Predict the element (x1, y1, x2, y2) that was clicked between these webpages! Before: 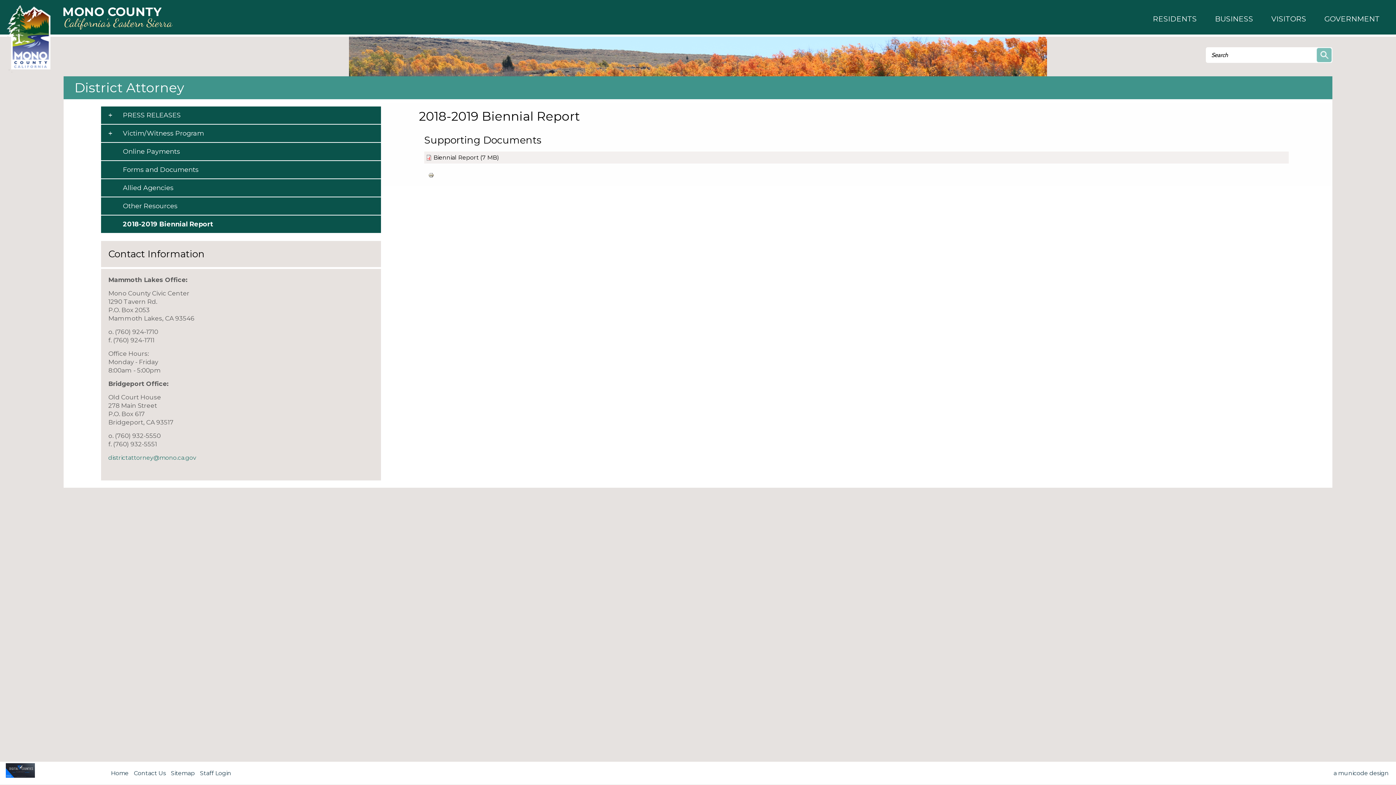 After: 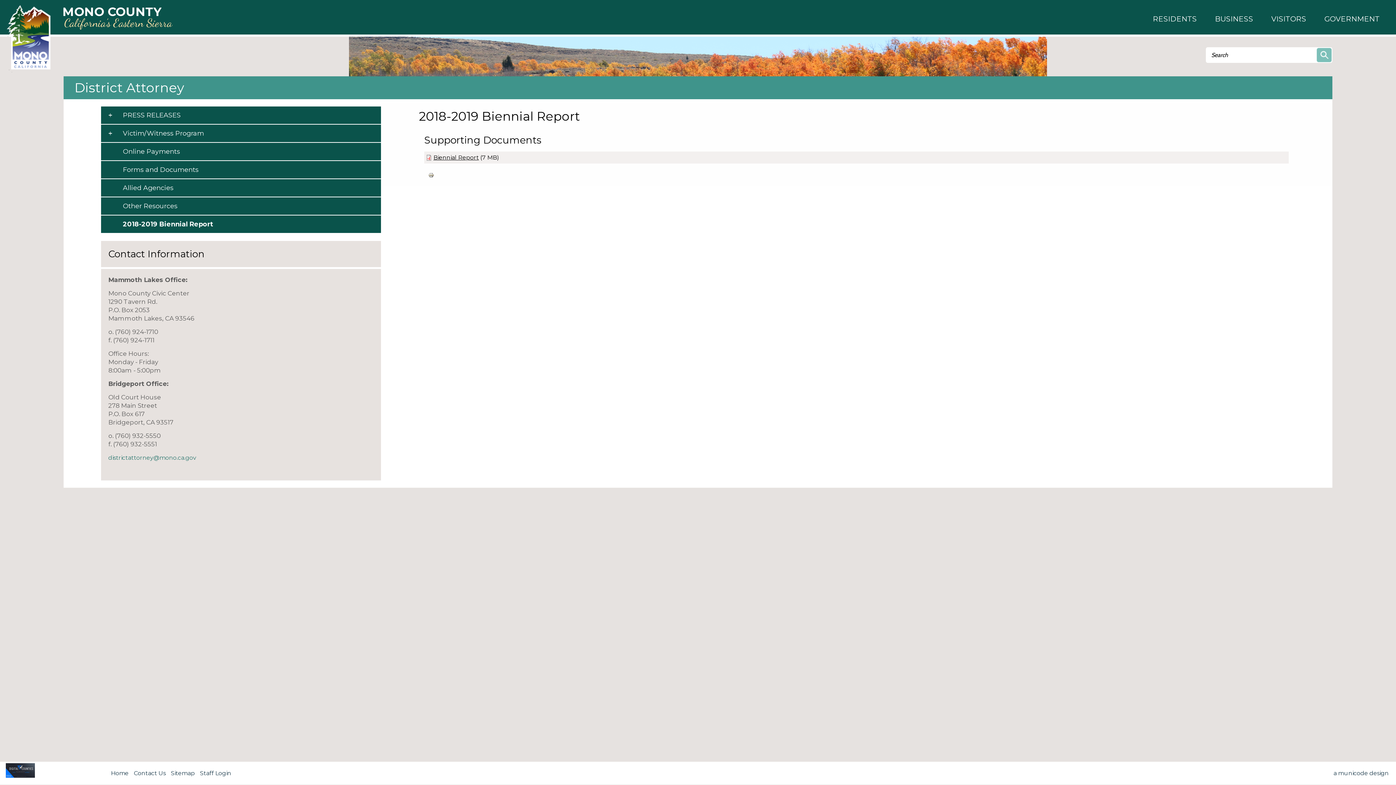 Action: bbox: (433, 154, 478, 160) label: Biennial Report